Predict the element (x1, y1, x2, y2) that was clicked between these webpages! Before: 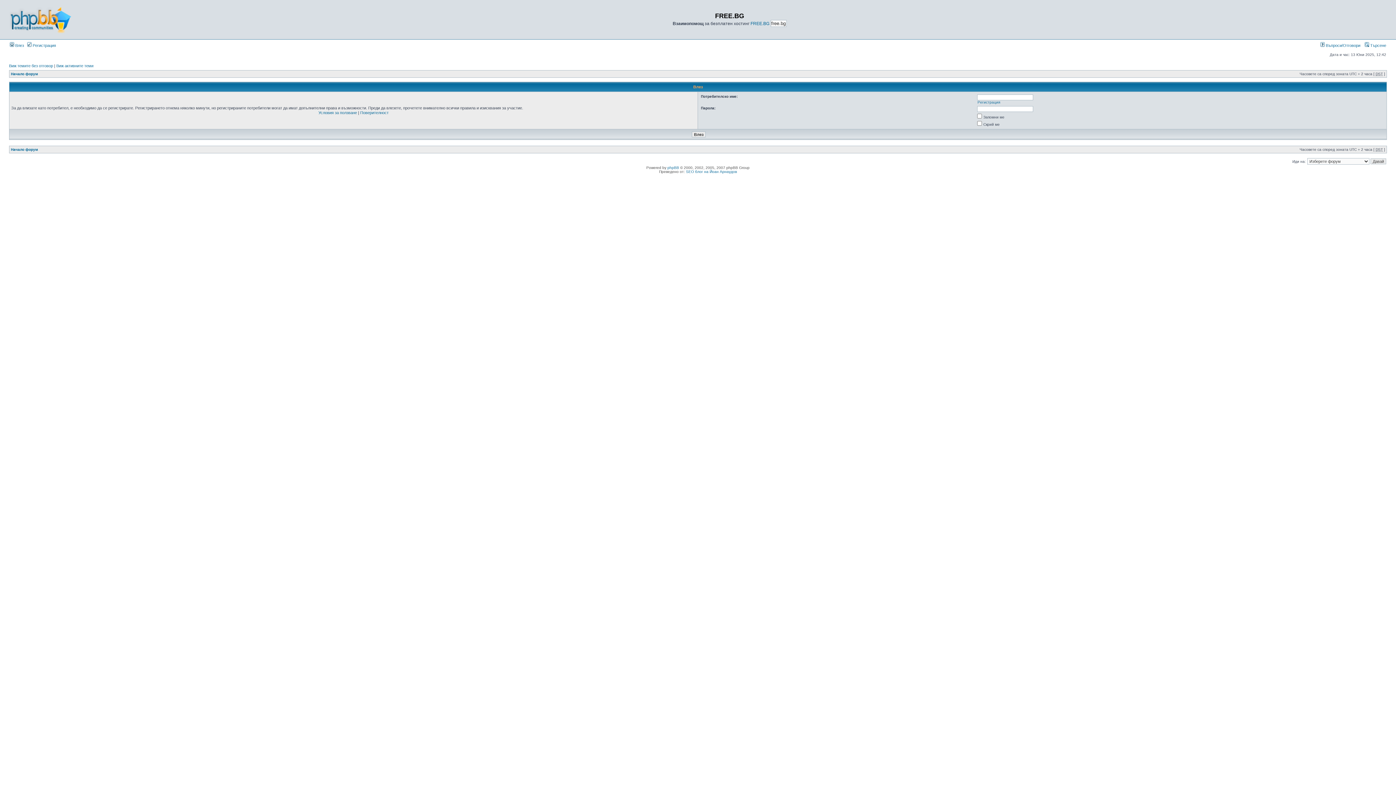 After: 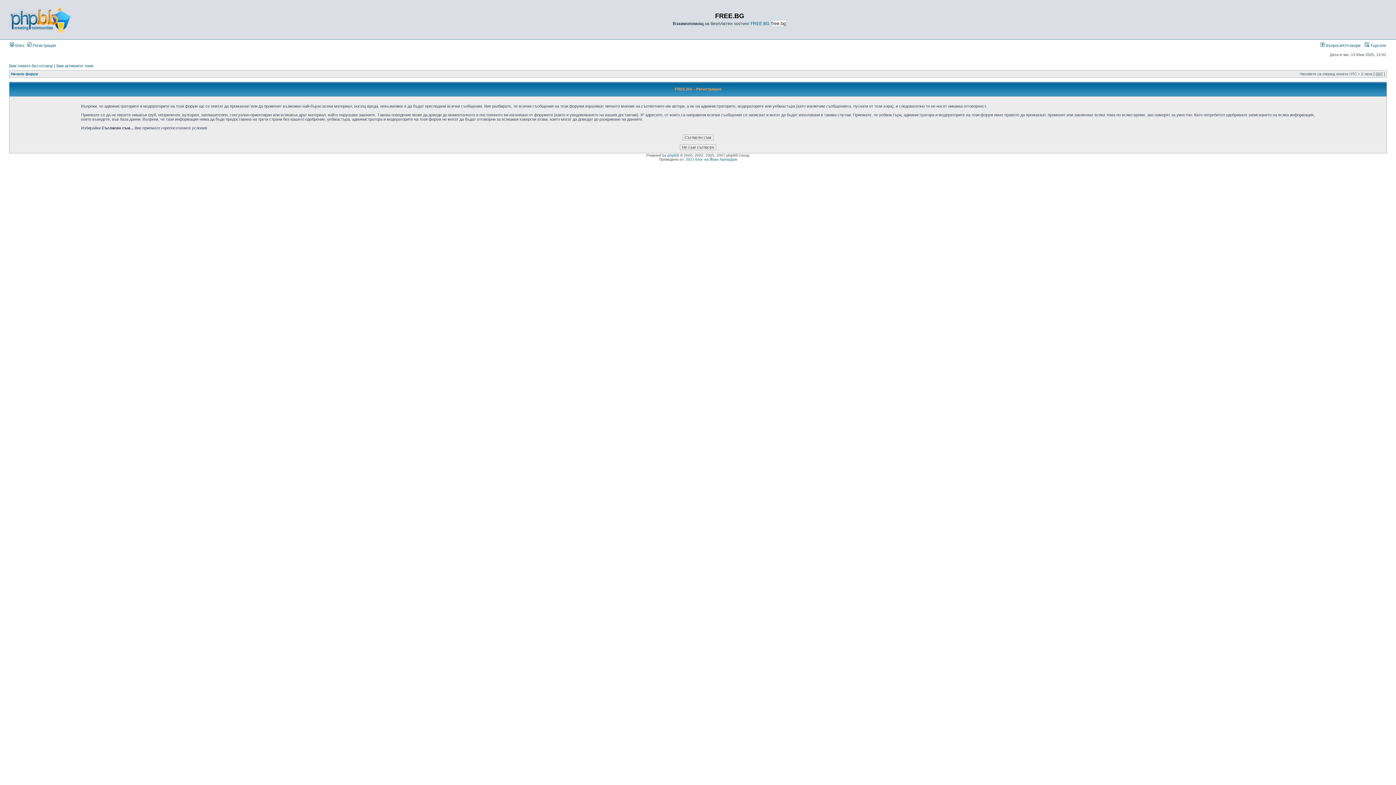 Action: bbox: (977, 100, 1000, 104) label: Регистрация